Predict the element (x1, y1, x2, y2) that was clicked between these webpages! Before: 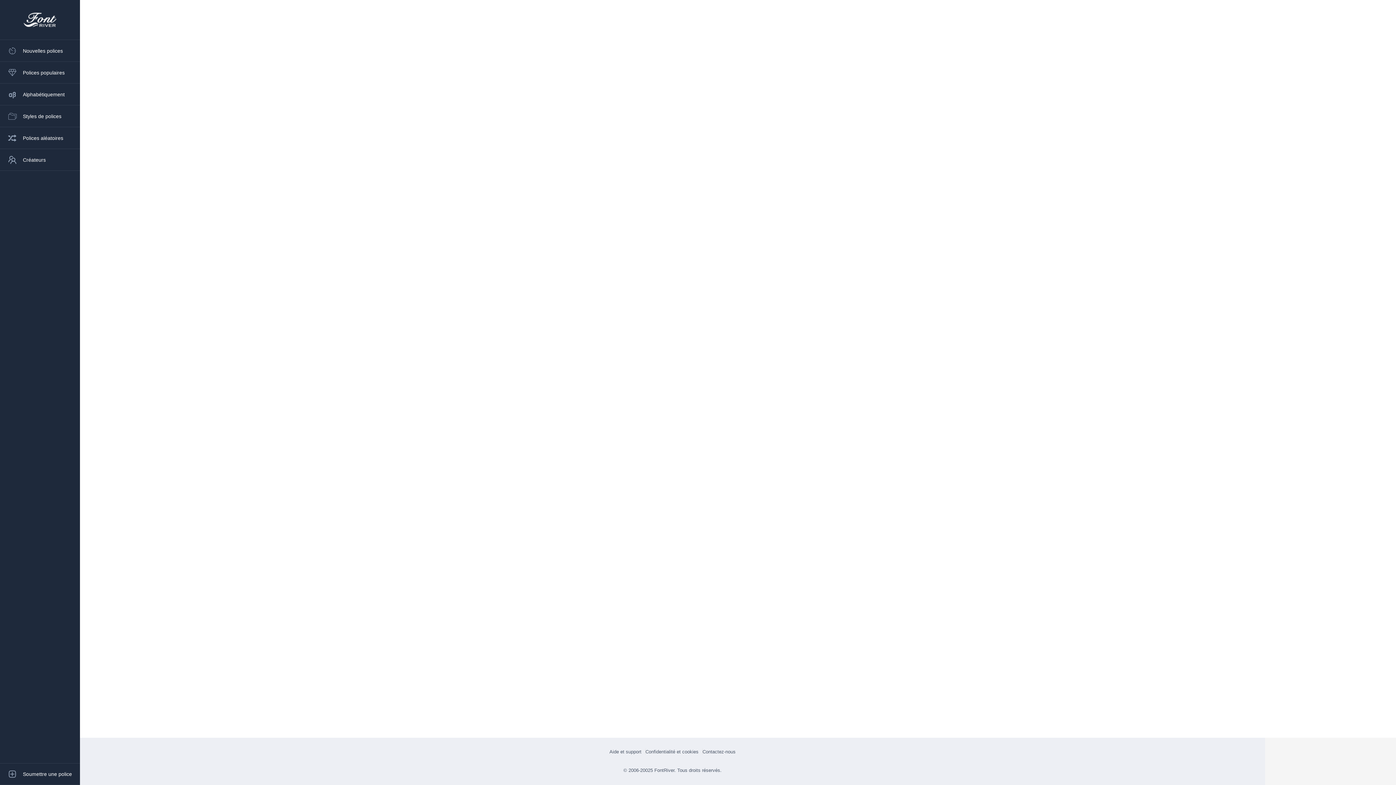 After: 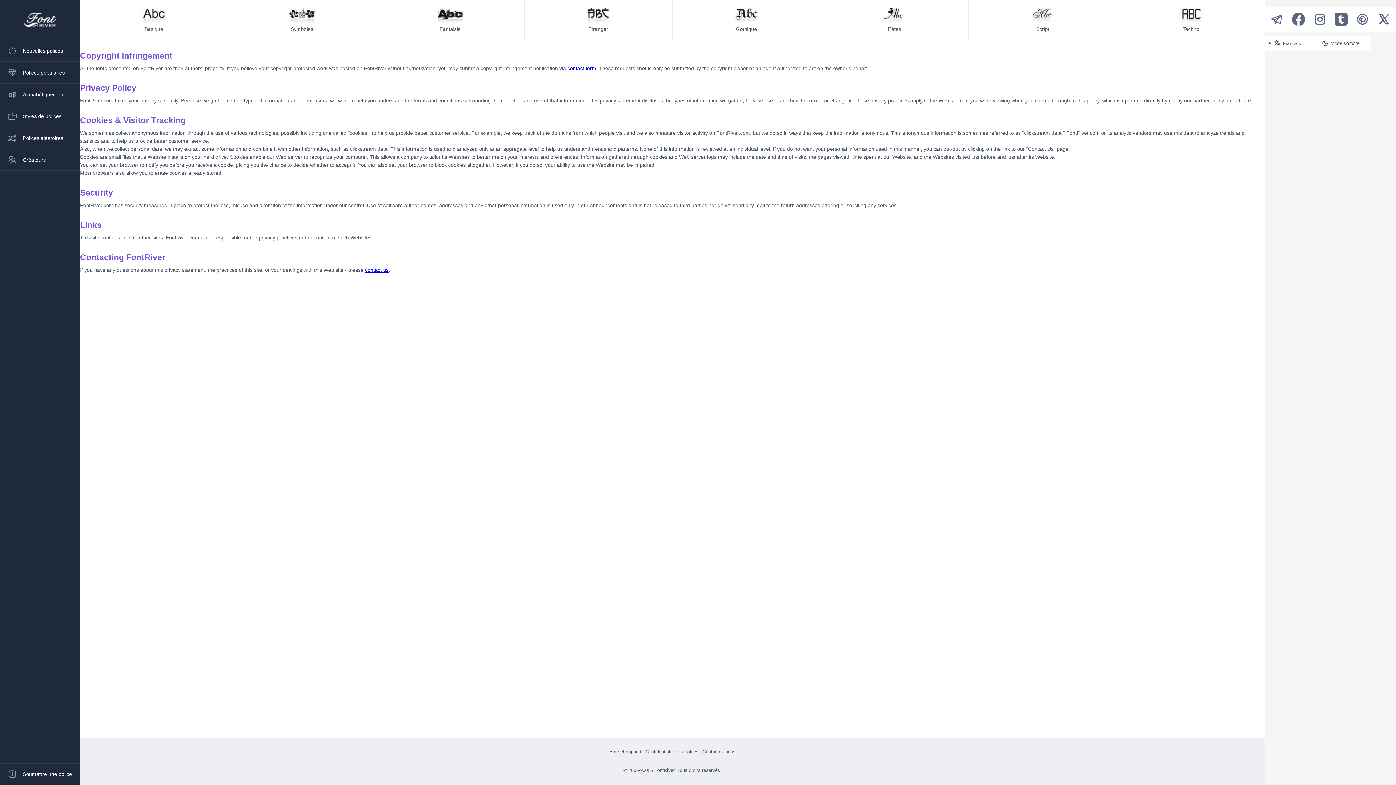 Action: label: Confidentialité et cookies bbox: (645, 749, 698, 754)